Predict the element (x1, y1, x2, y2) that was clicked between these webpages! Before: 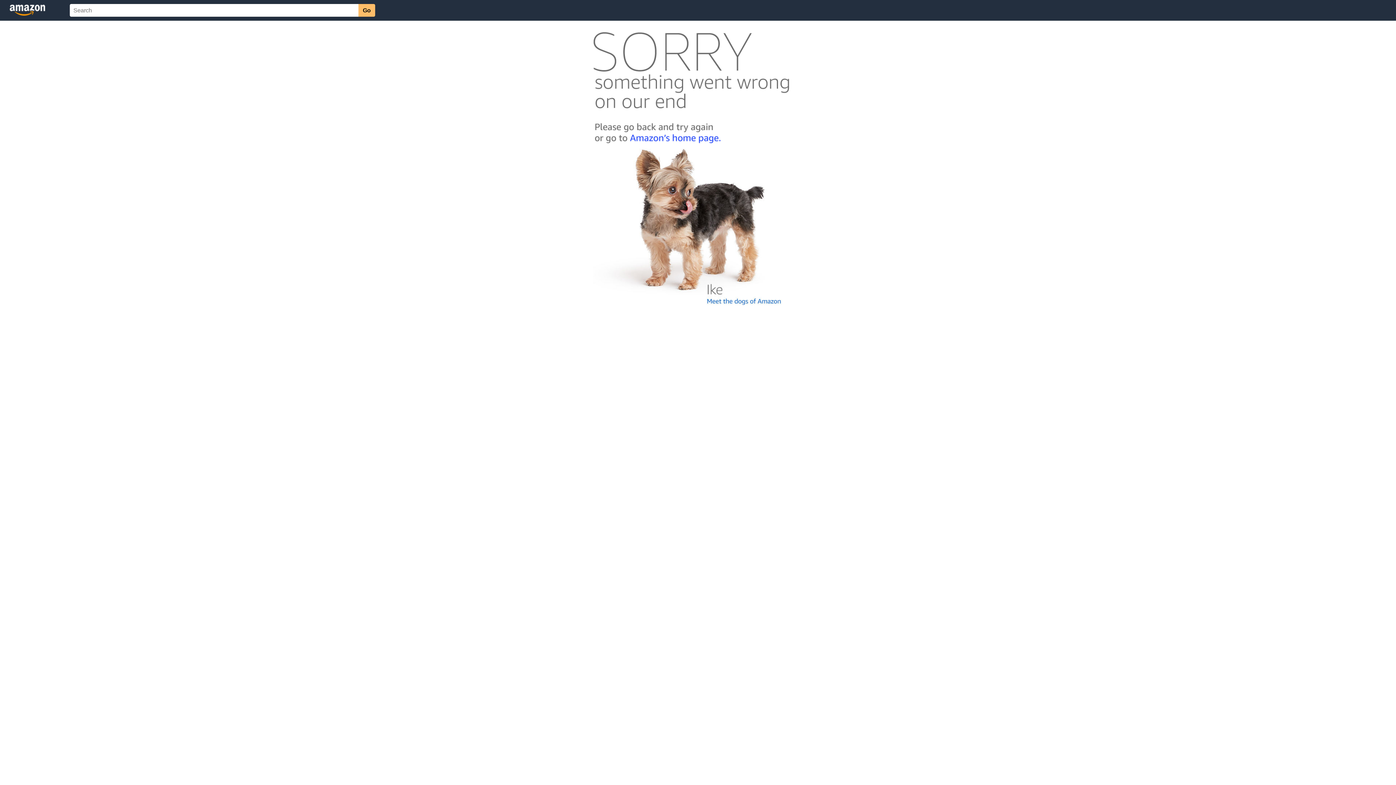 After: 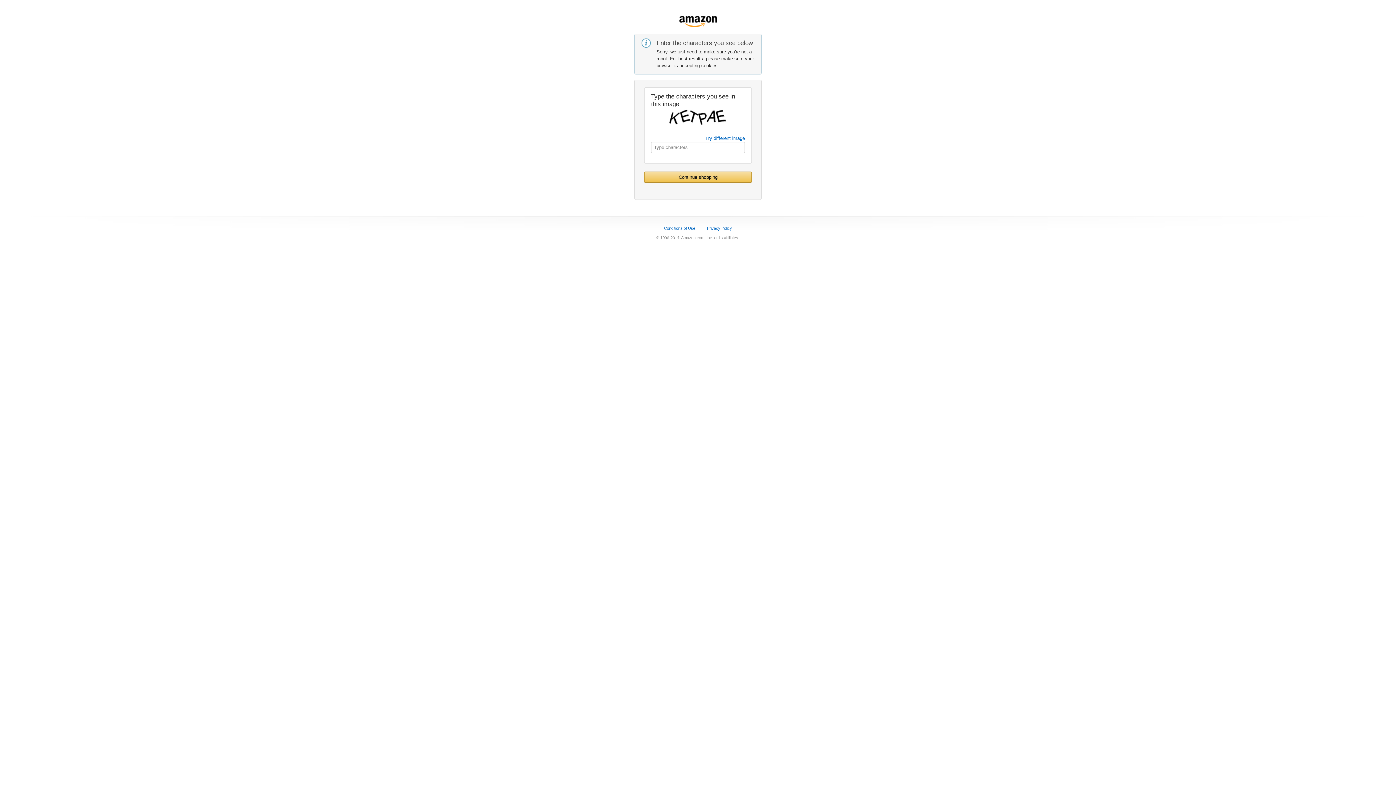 Action: bbox: (592, 142, 803, 148)